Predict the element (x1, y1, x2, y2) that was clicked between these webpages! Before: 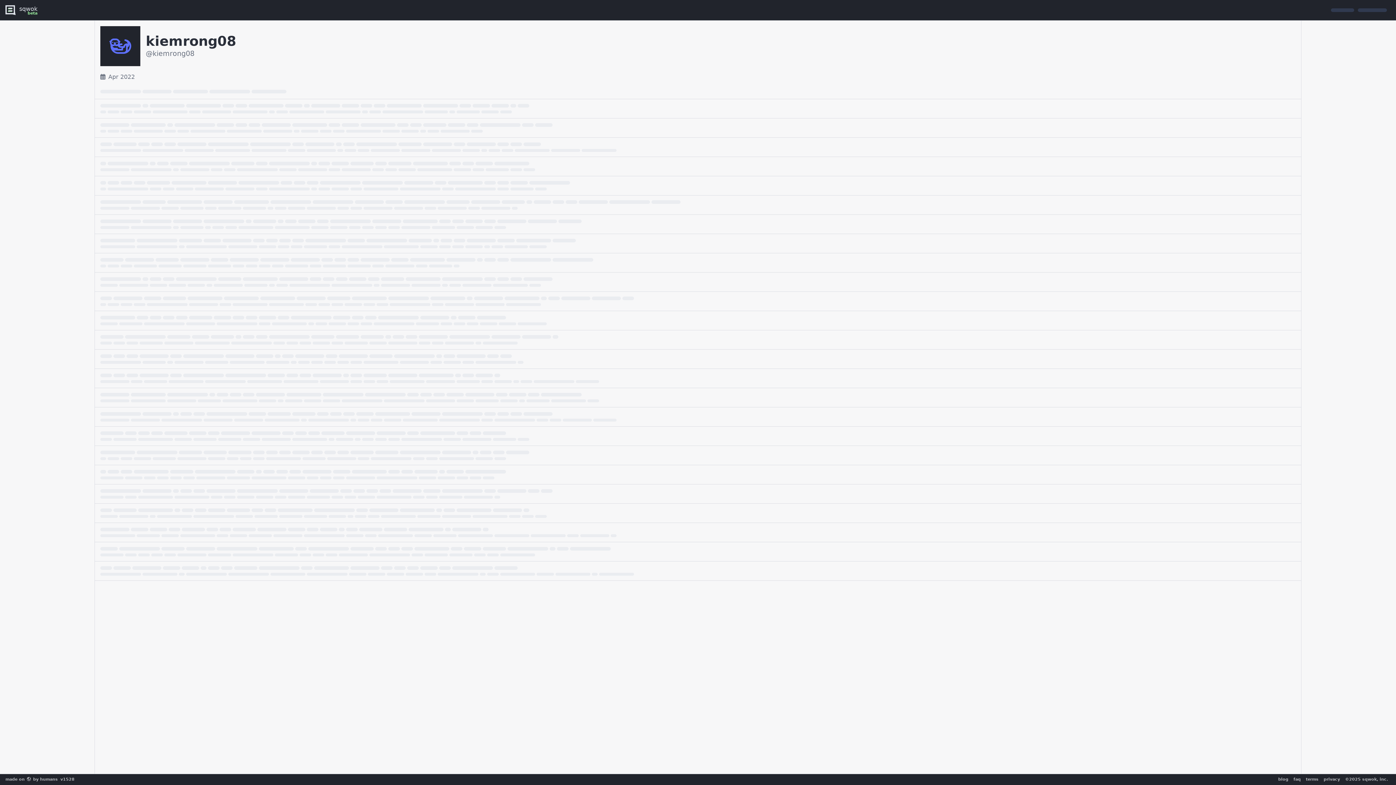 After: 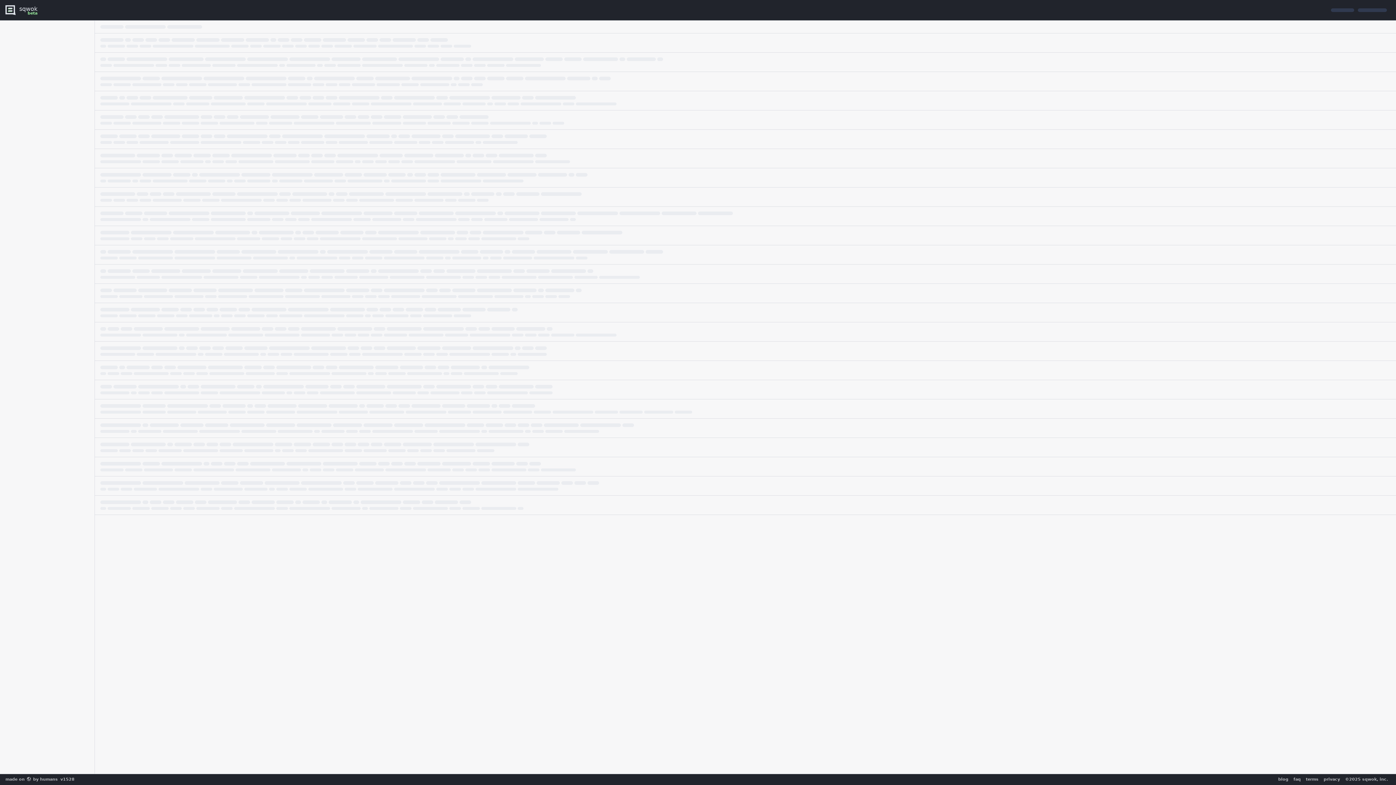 Action: bbox: (3, 0, 42, 20) label: logo - sqwok.im